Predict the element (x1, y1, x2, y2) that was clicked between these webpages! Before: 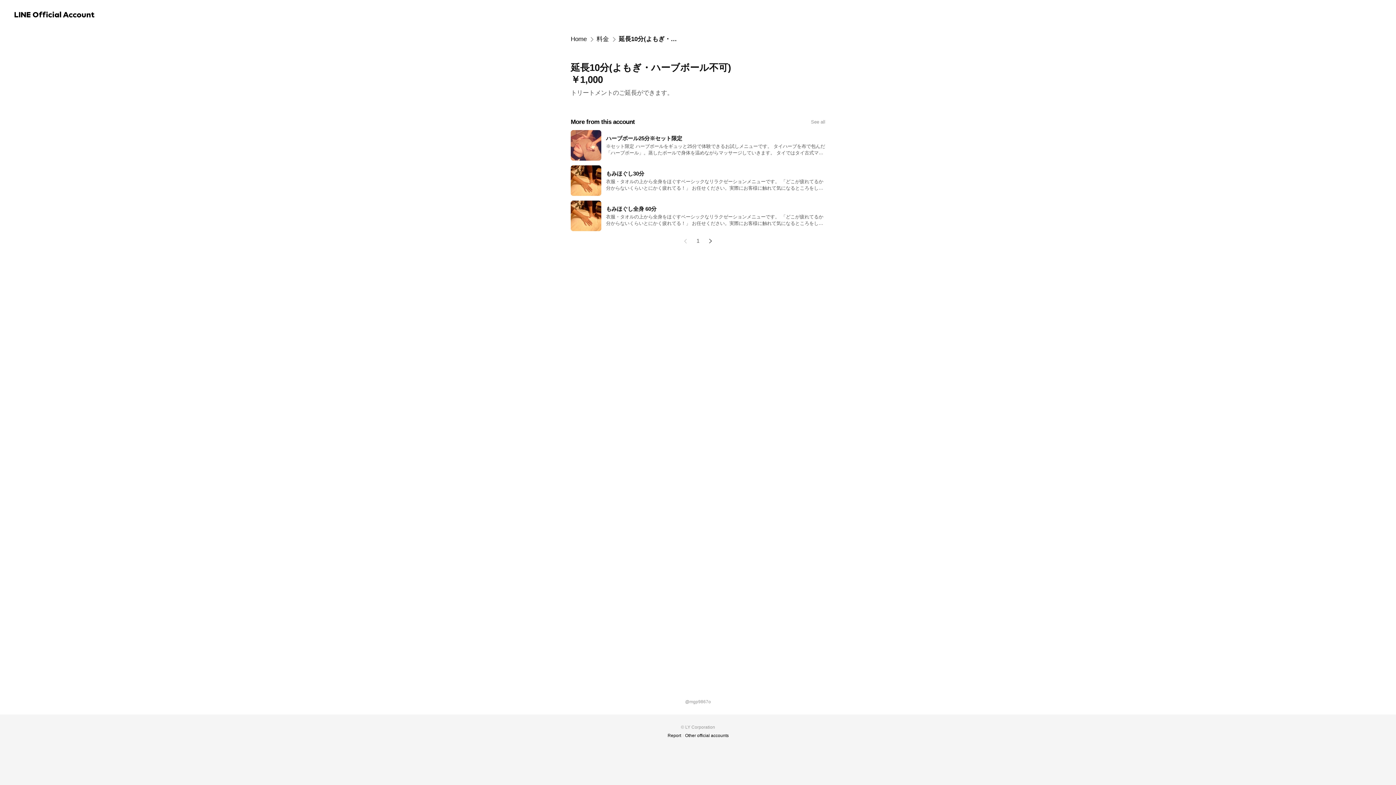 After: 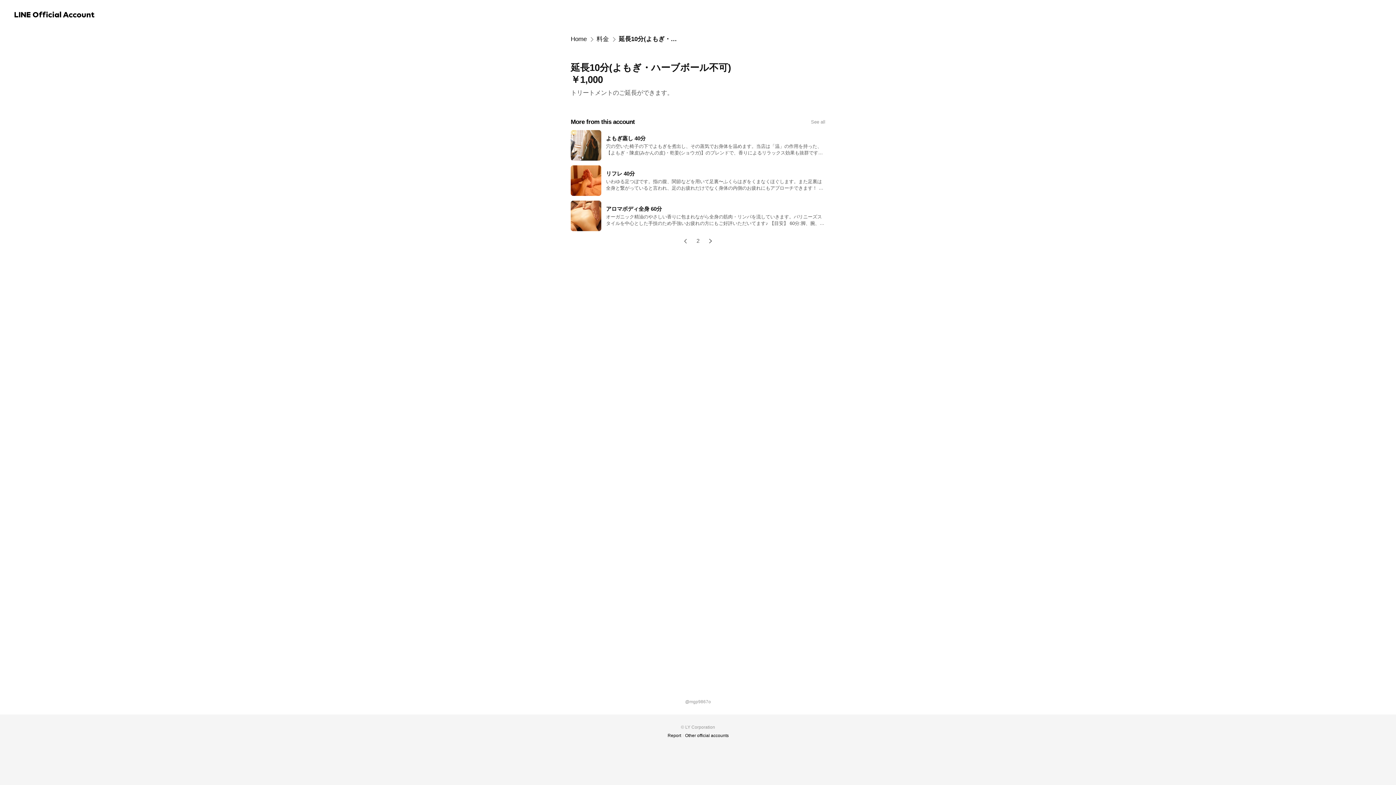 Action: label: Next slide bbox: (709, 238, 712, 243)